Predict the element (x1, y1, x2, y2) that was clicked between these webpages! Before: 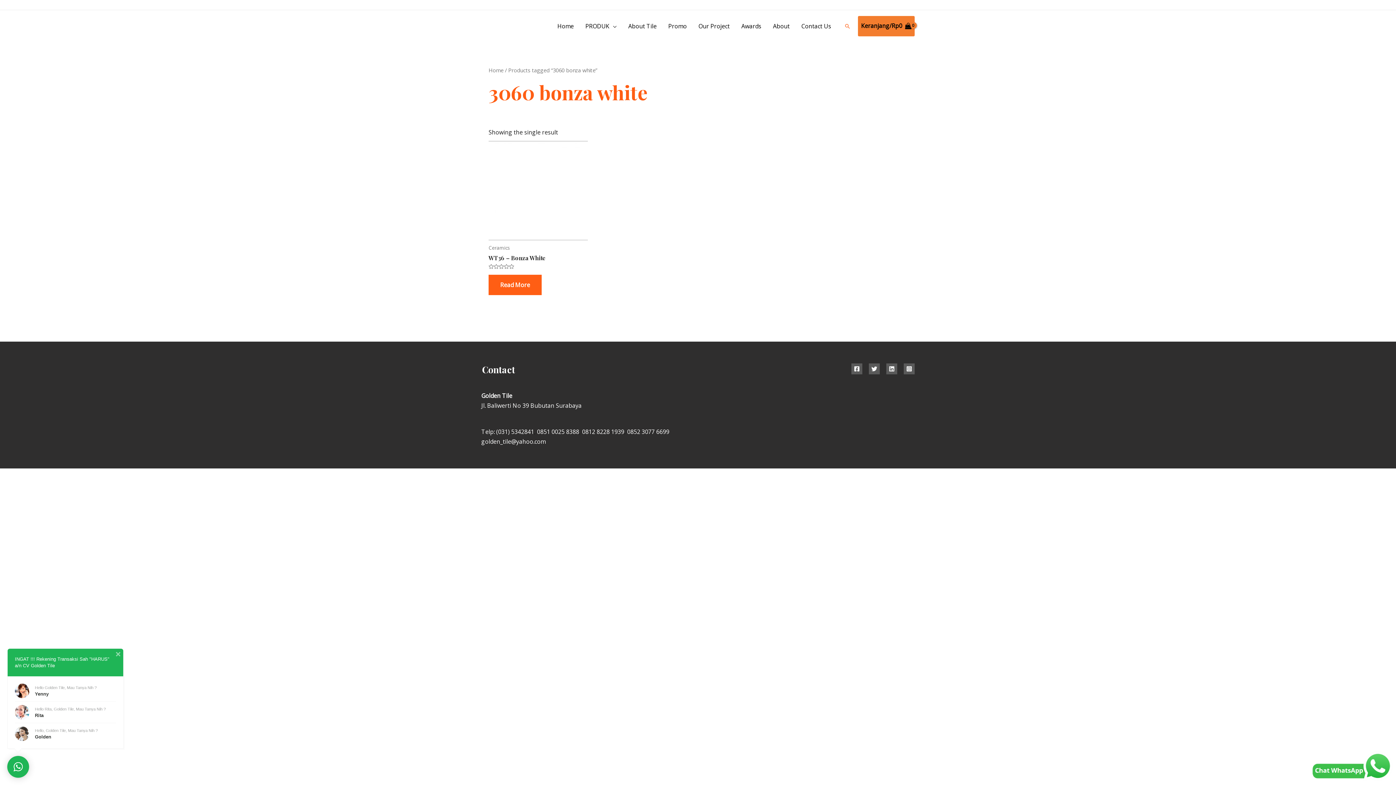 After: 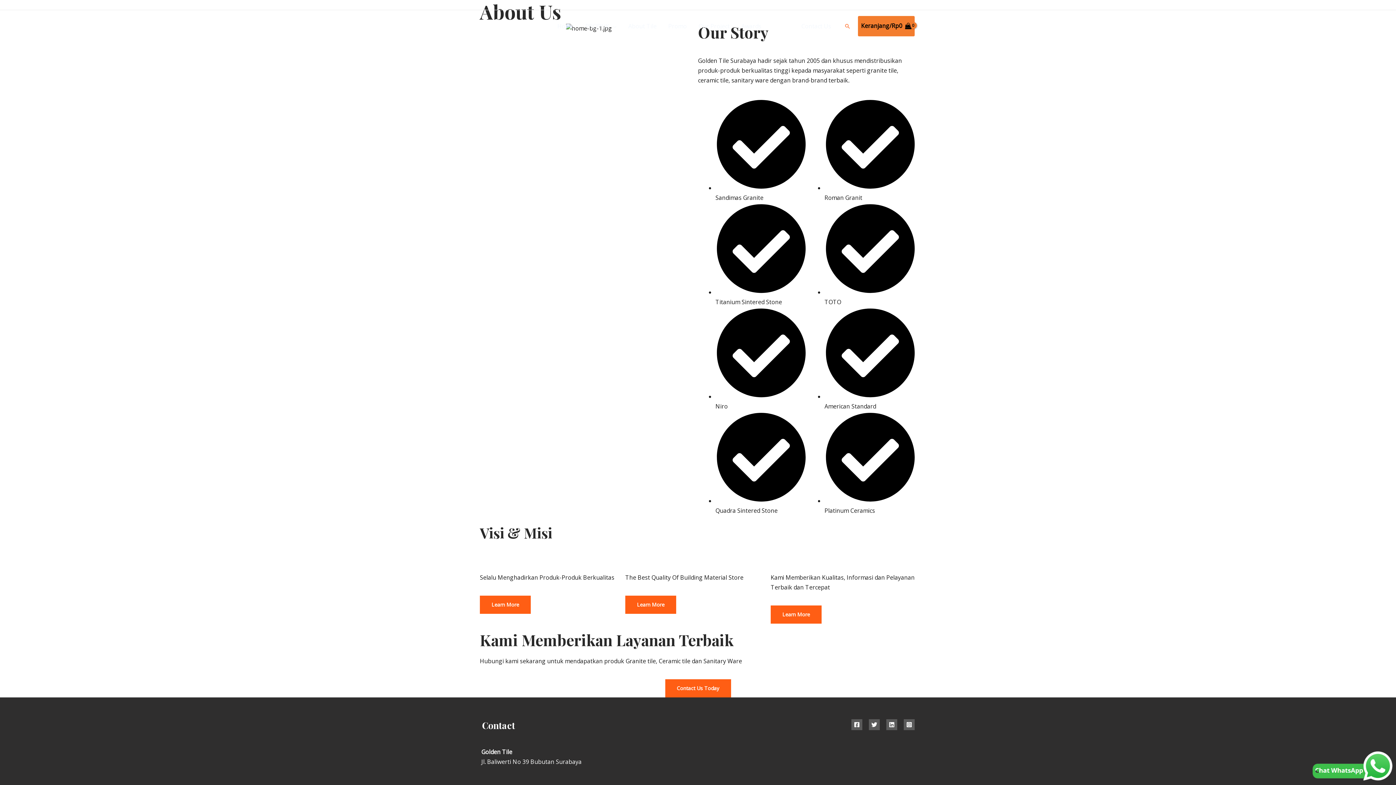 Action: label: About bbox: (767, 21, 795, 31)